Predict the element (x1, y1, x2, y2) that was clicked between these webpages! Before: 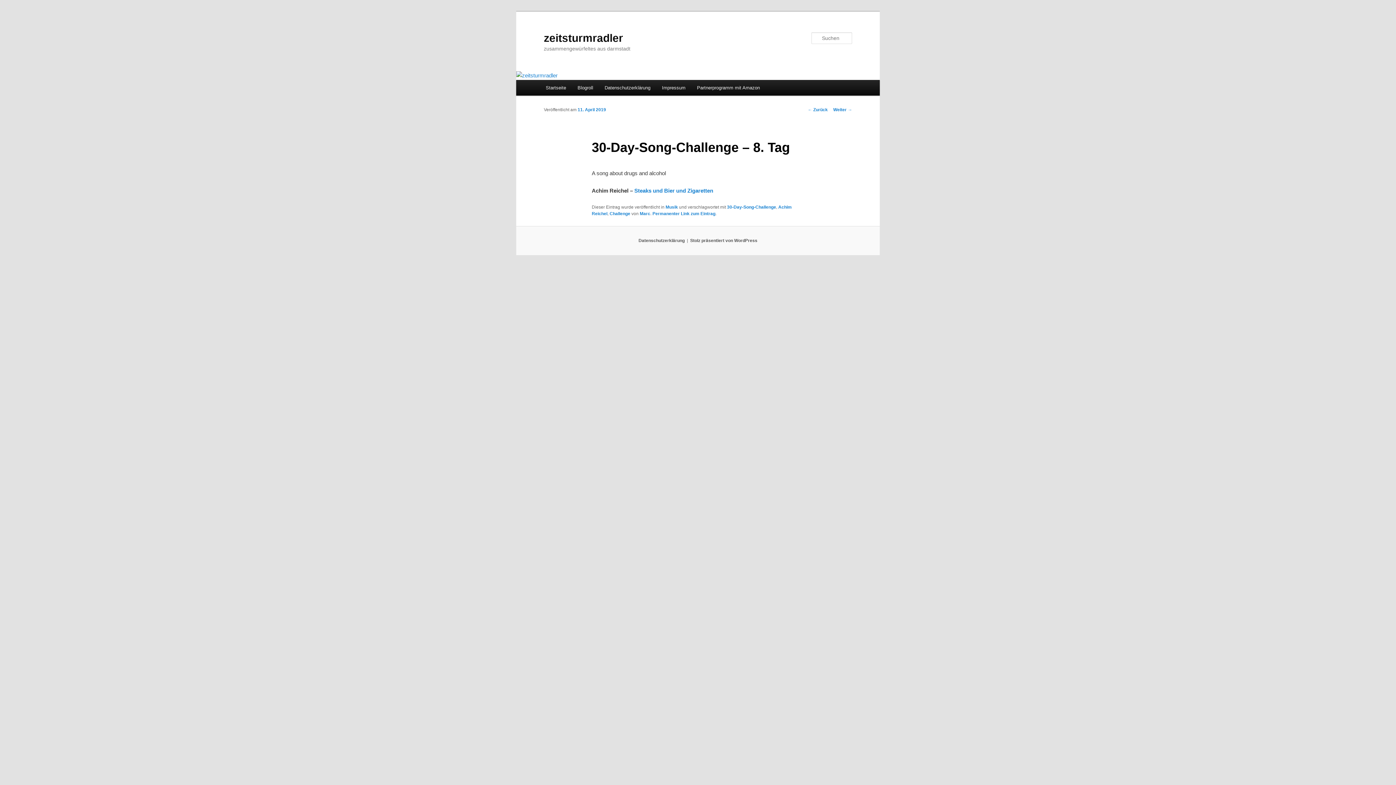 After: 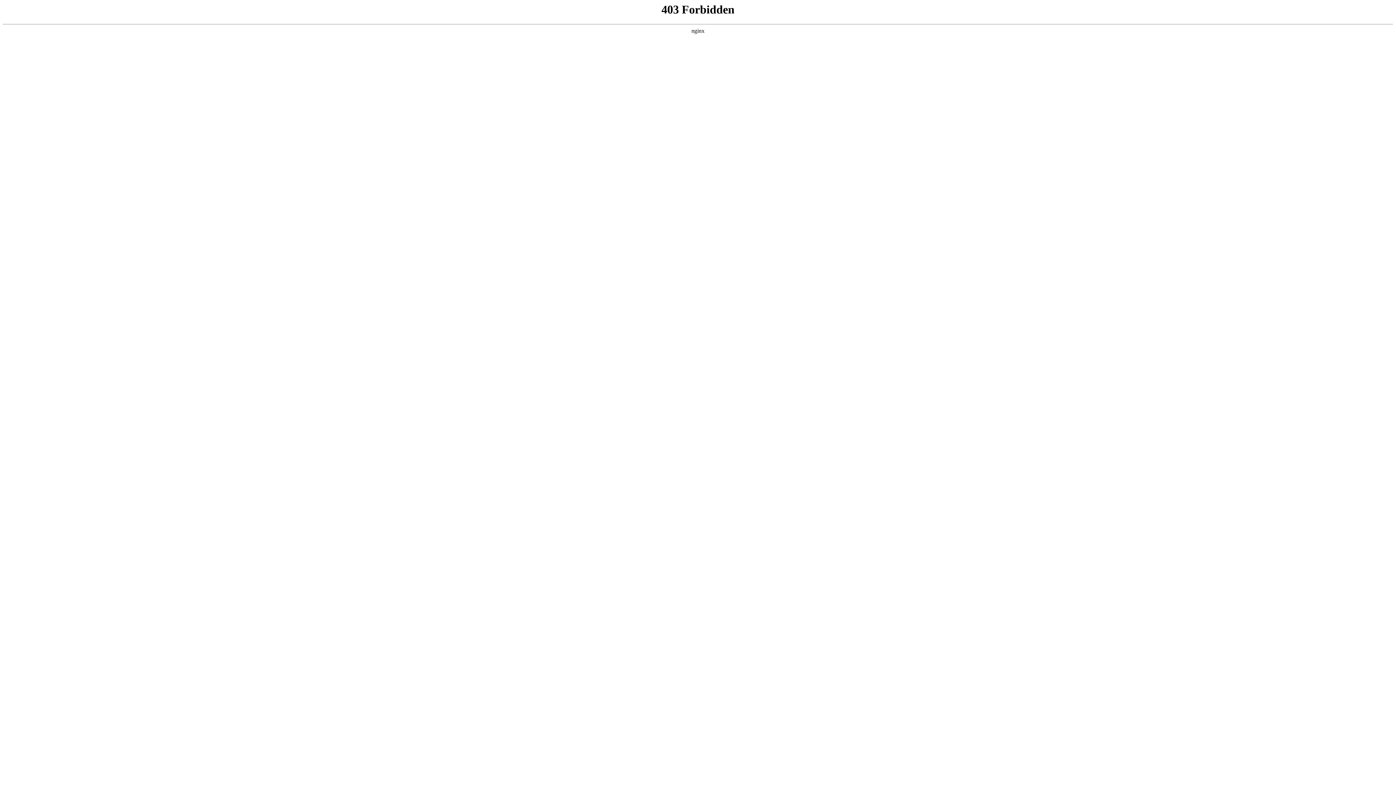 Action: bbox: (690, 238, 757, 243) label: Stolz präsentiert von WordPress